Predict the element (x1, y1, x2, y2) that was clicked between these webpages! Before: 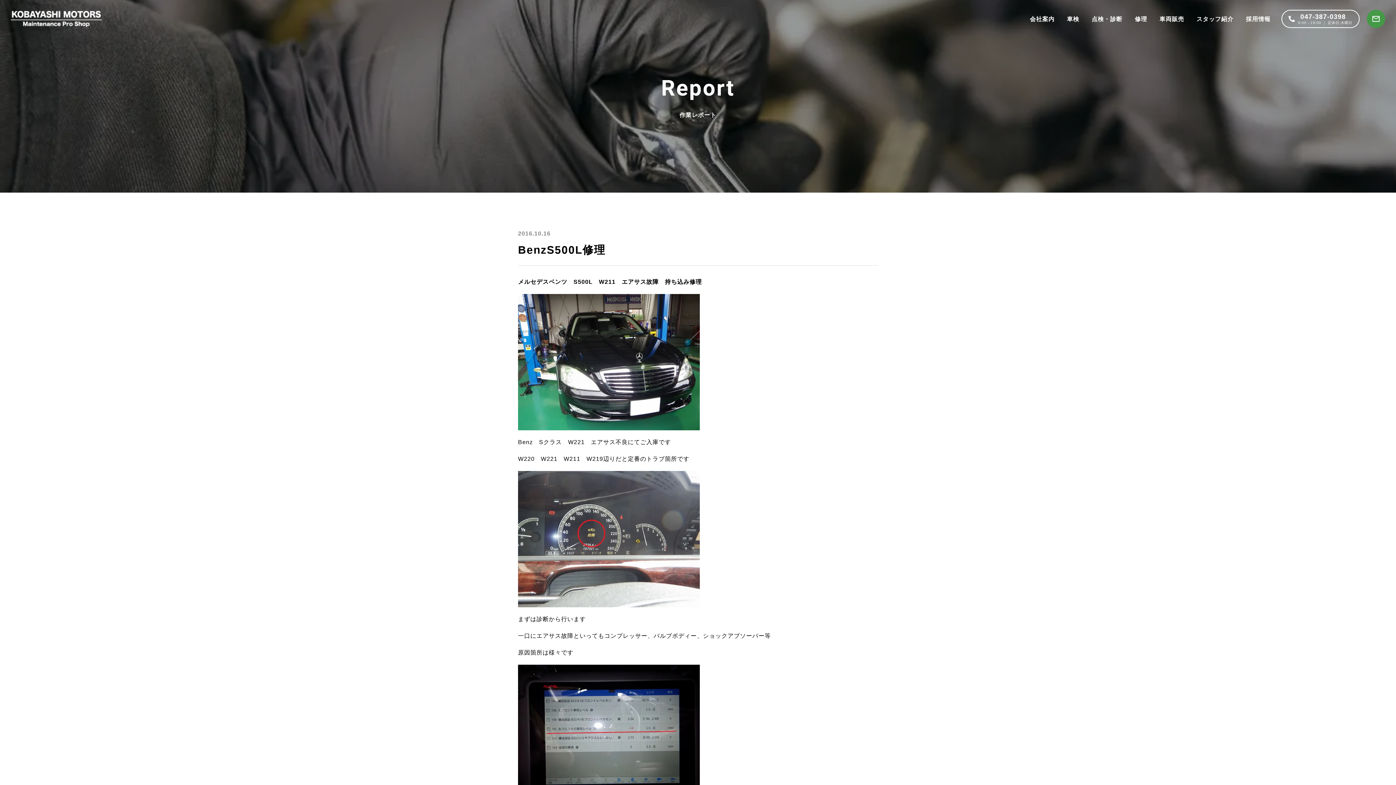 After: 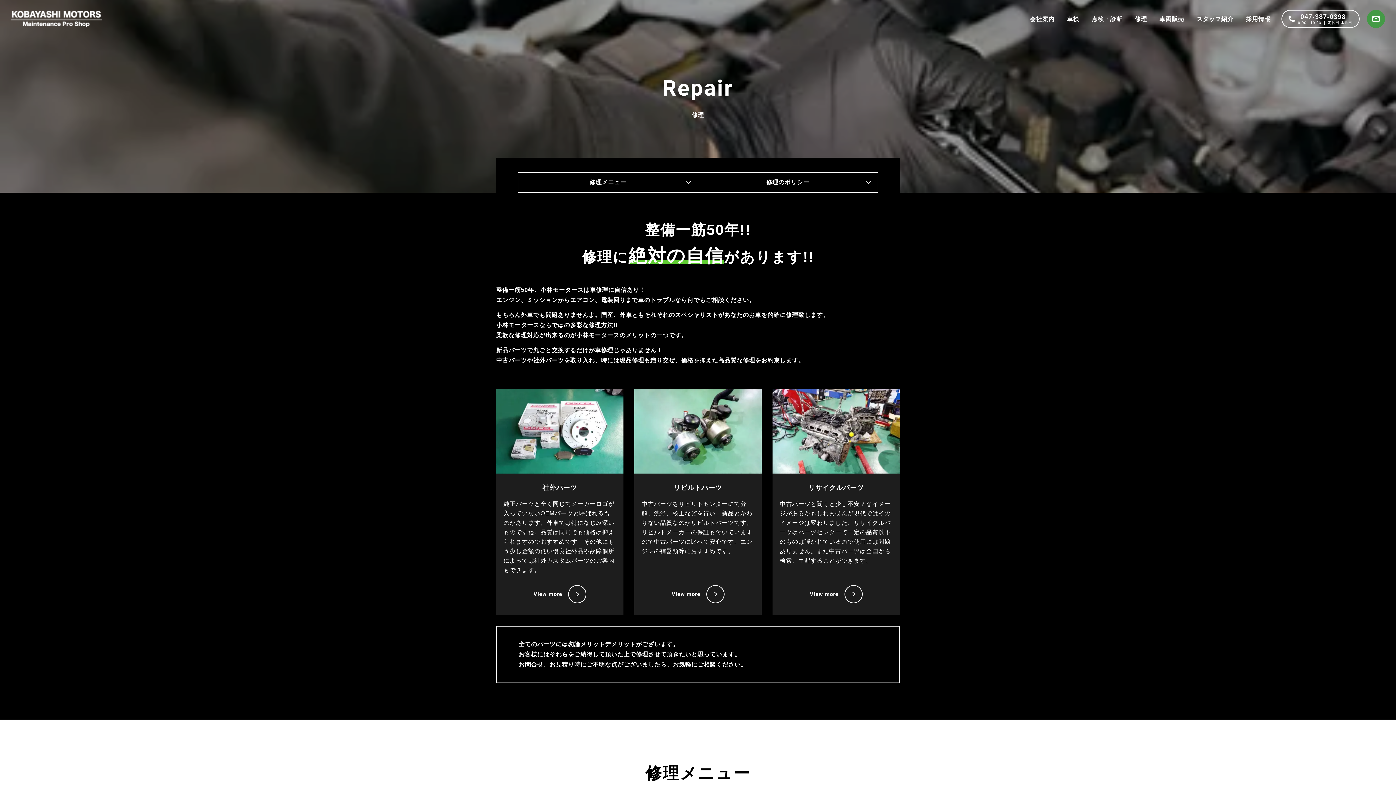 Action: label: 修理 bbox: (1135, 14, 1147, 24)